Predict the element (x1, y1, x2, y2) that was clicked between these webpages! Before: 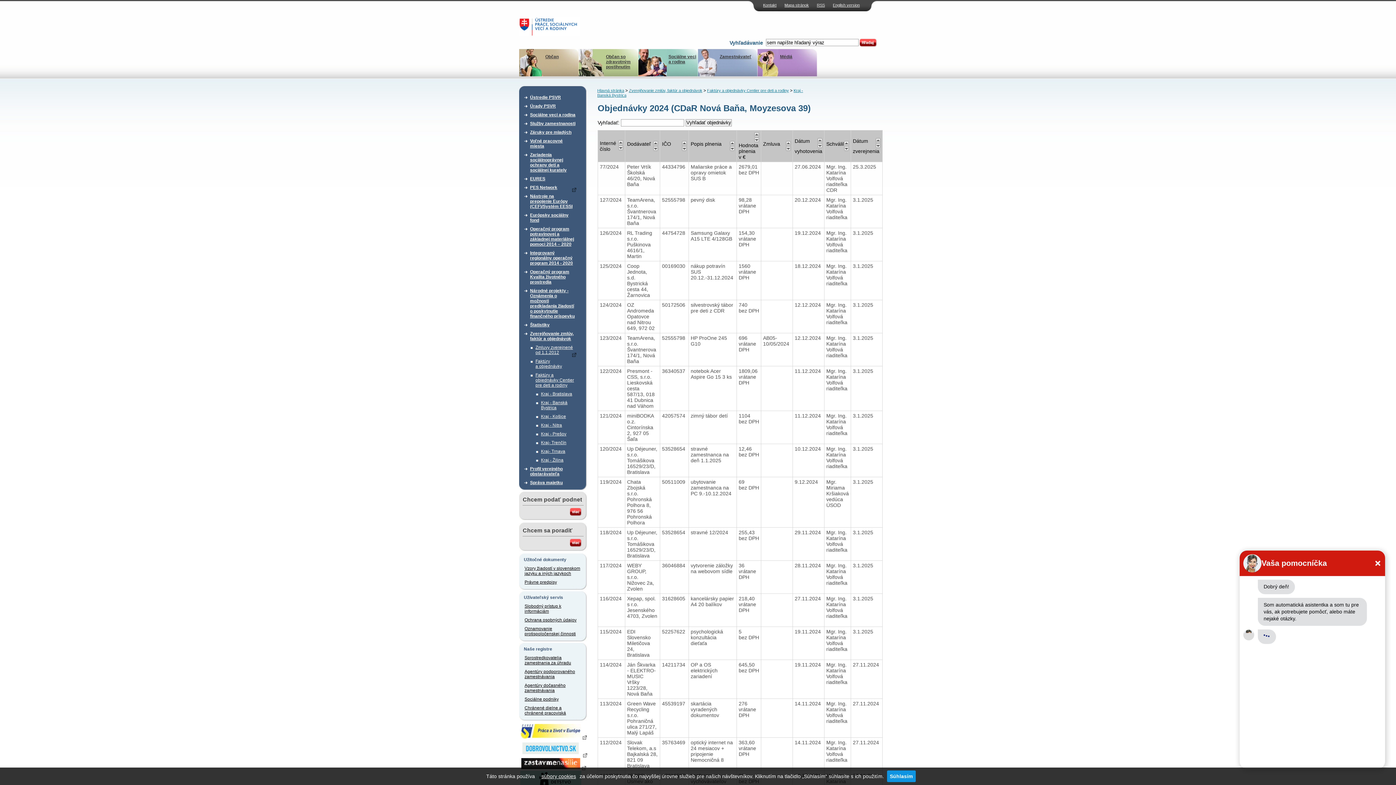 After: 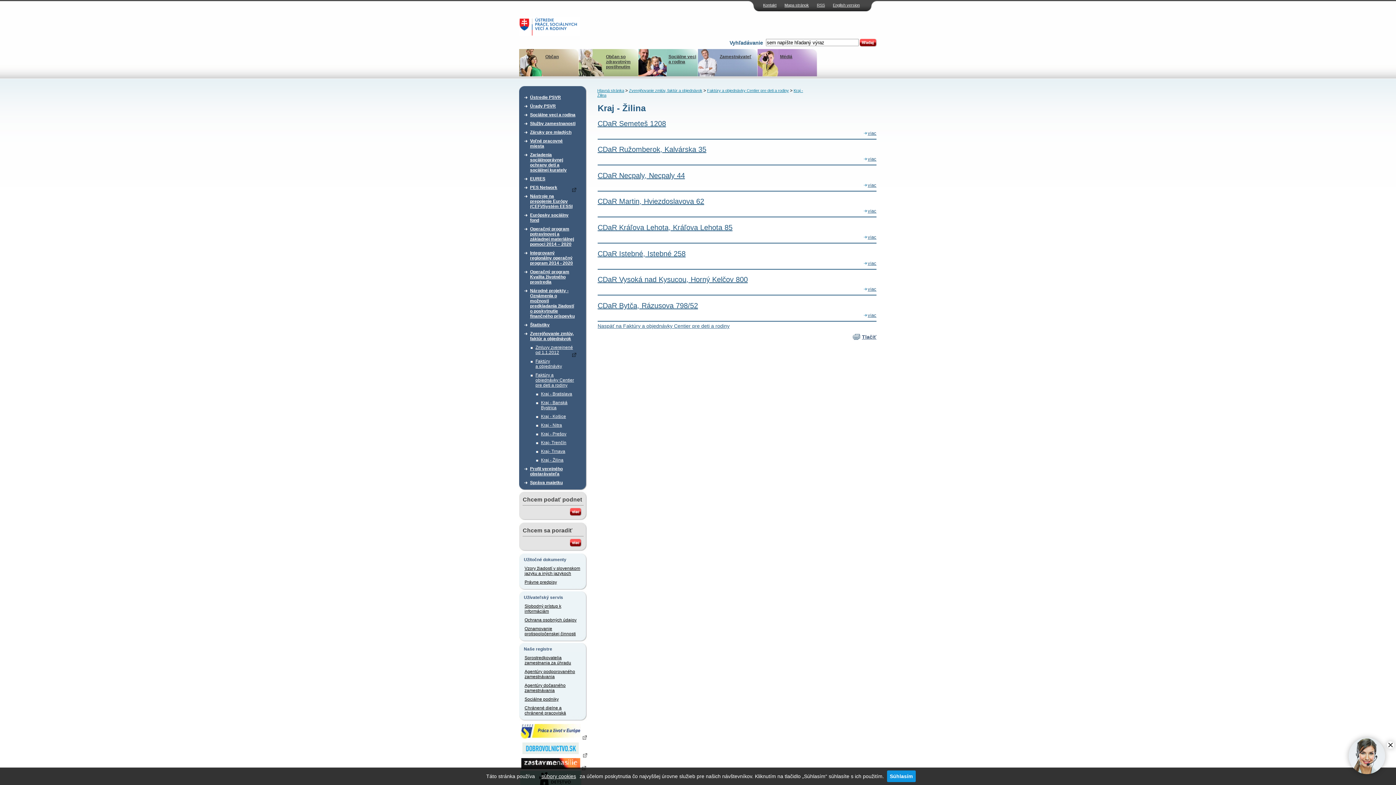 Action: bbox: (541, 456, 576, 464) label: Kraj - Žilina